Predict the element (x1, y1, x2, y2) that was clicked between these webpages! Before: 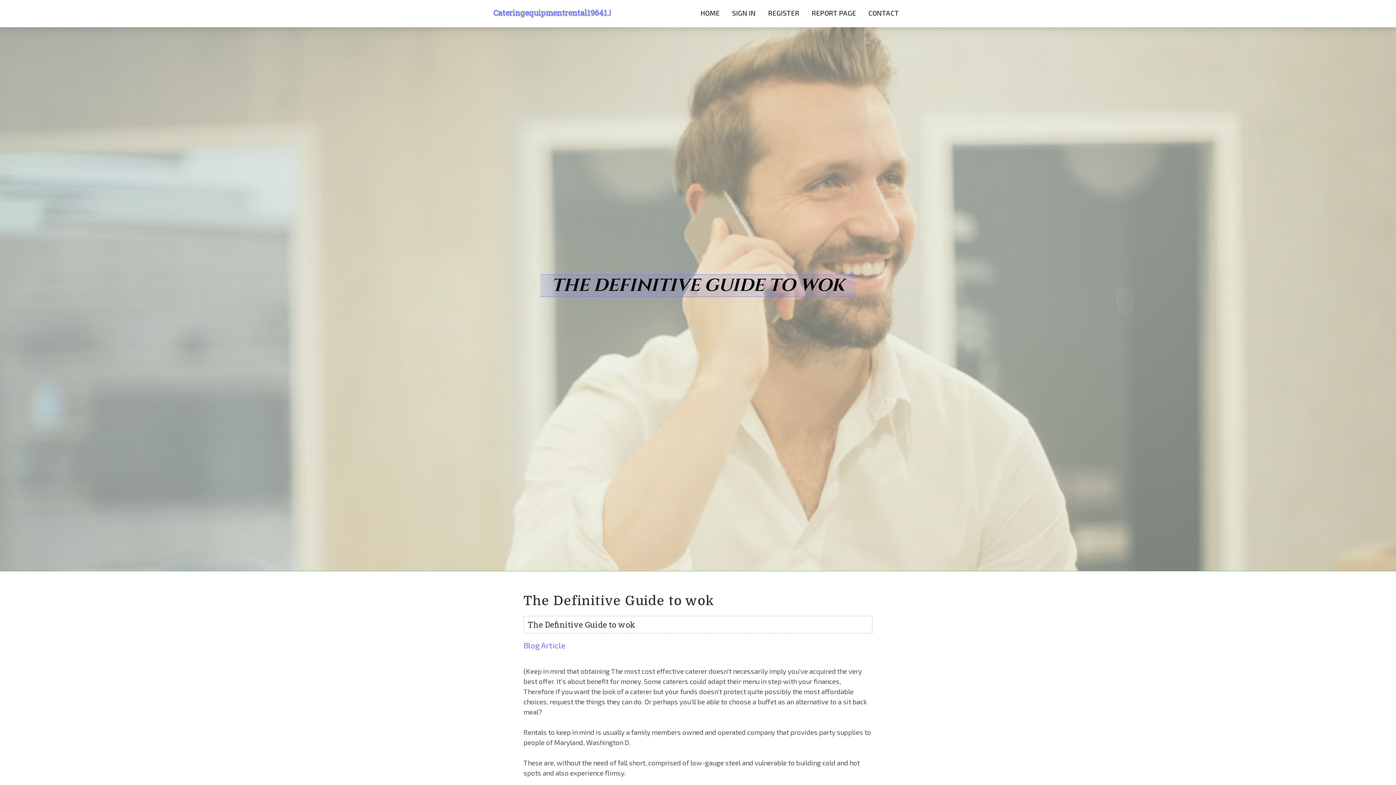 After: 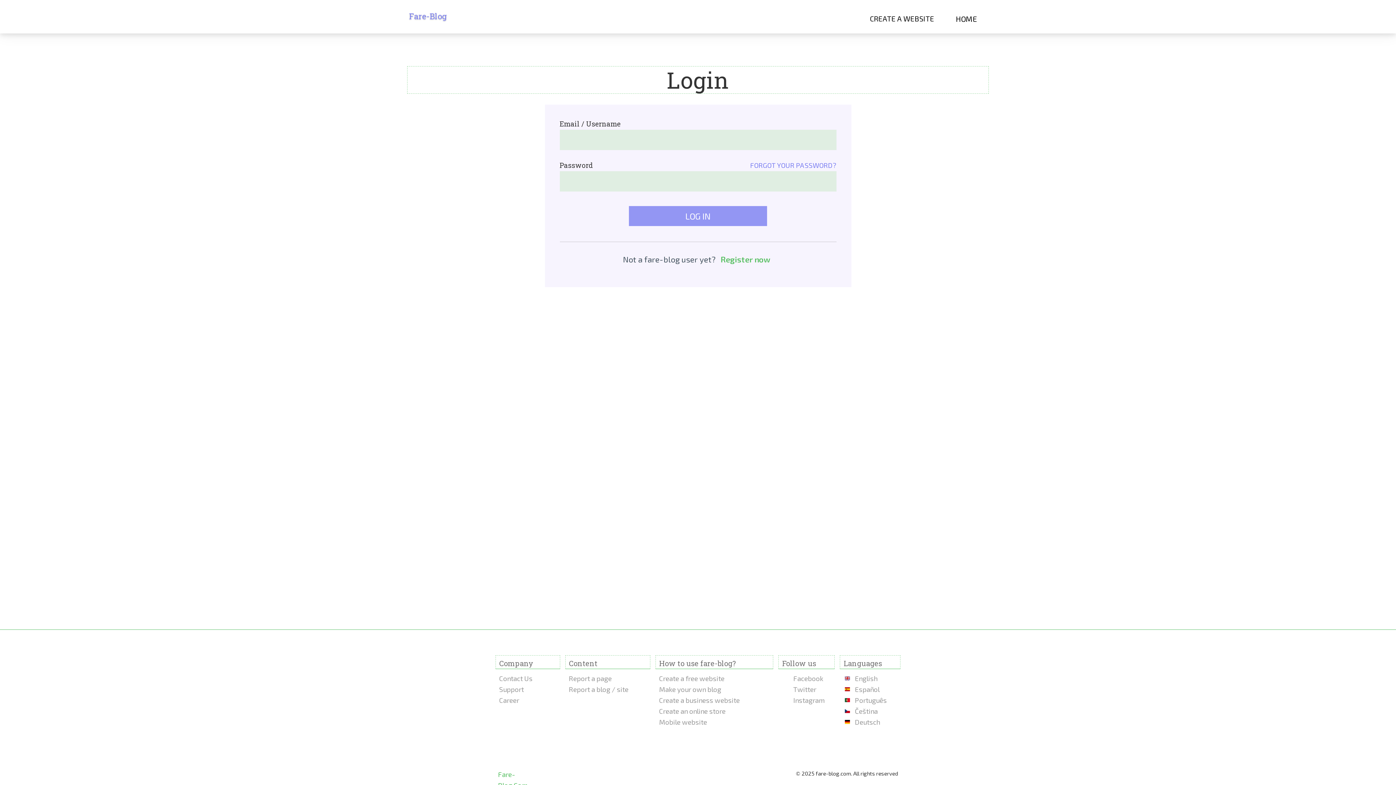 Action: label: SIGN IN bbox: (726, 0, 762, 27)